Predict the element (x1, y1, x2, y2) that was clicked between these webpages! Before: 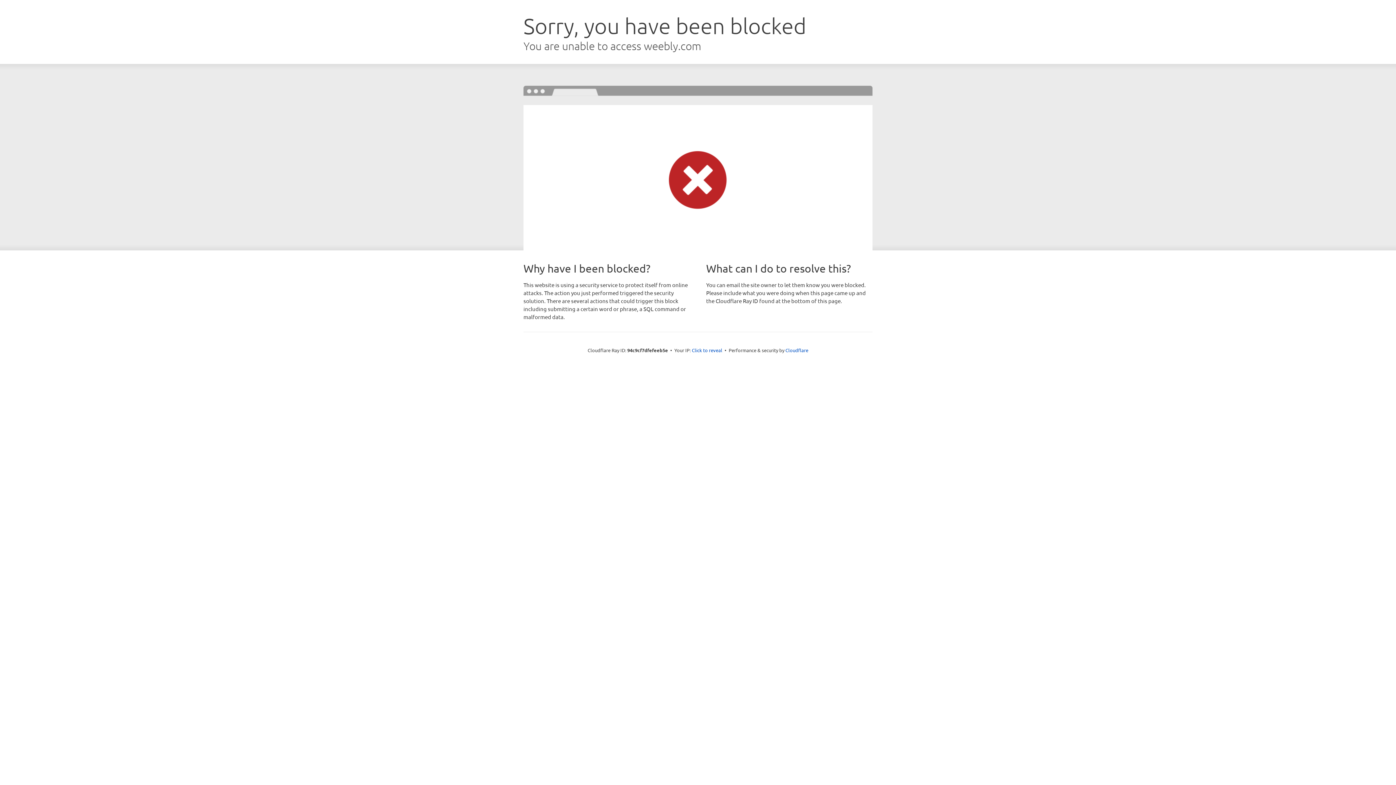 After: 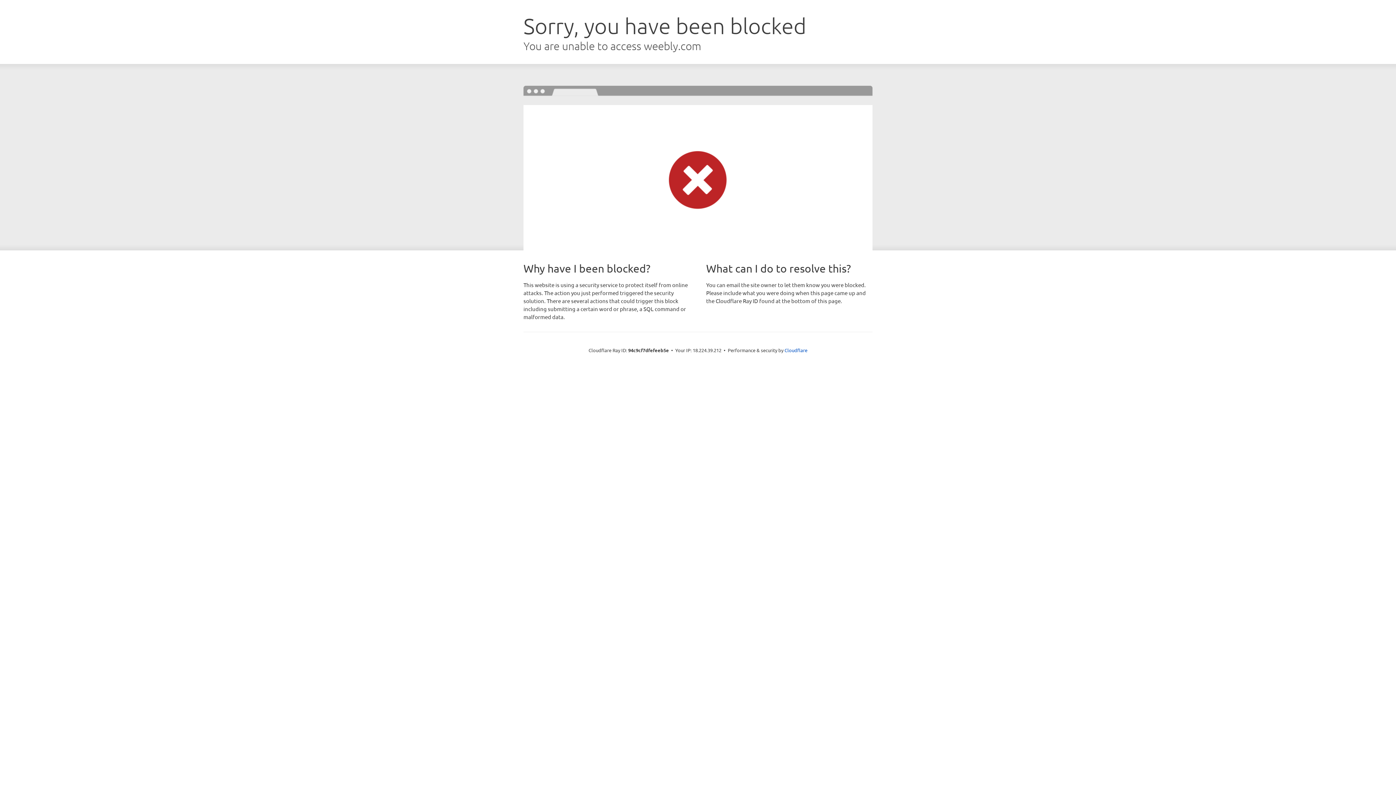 Action: label: Click to reveal bbox: (692, 346, 722, 353)